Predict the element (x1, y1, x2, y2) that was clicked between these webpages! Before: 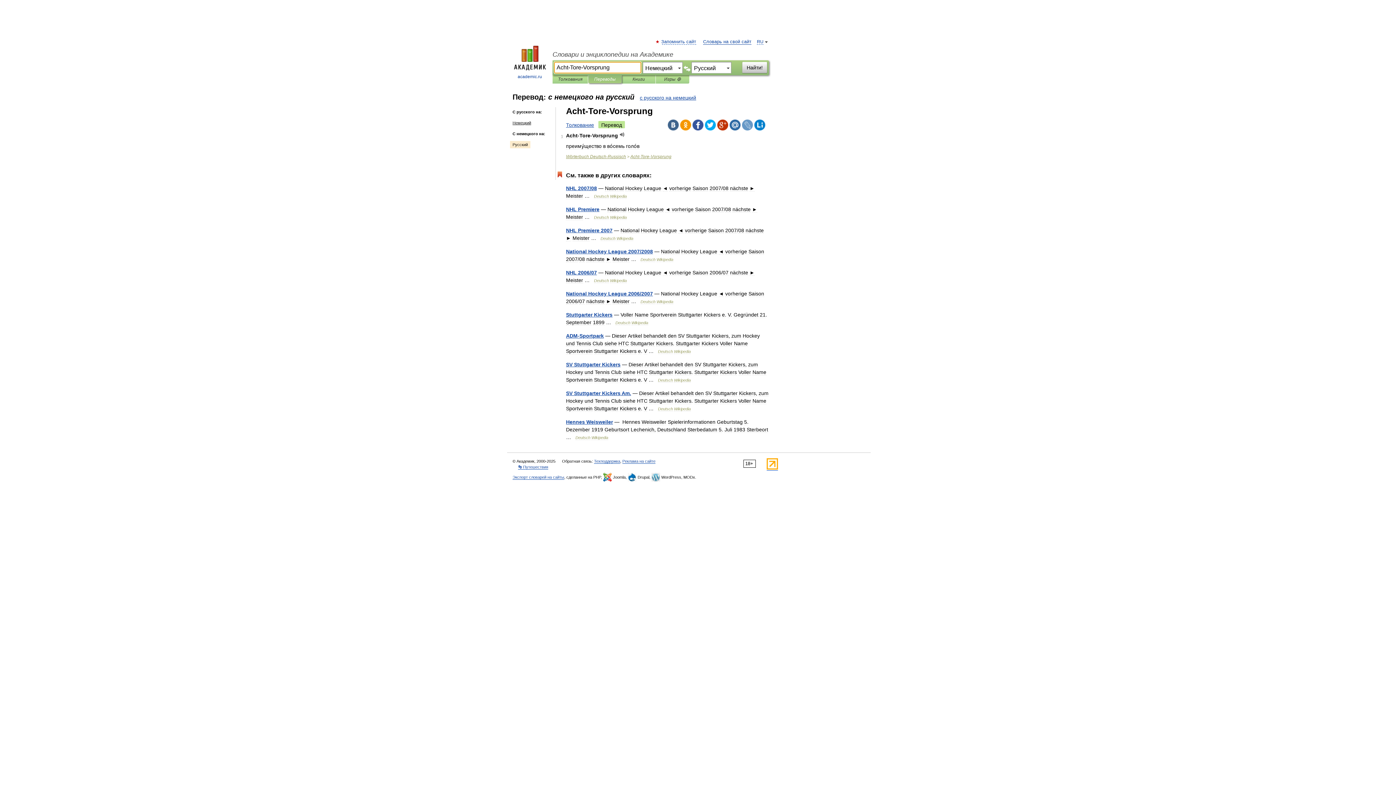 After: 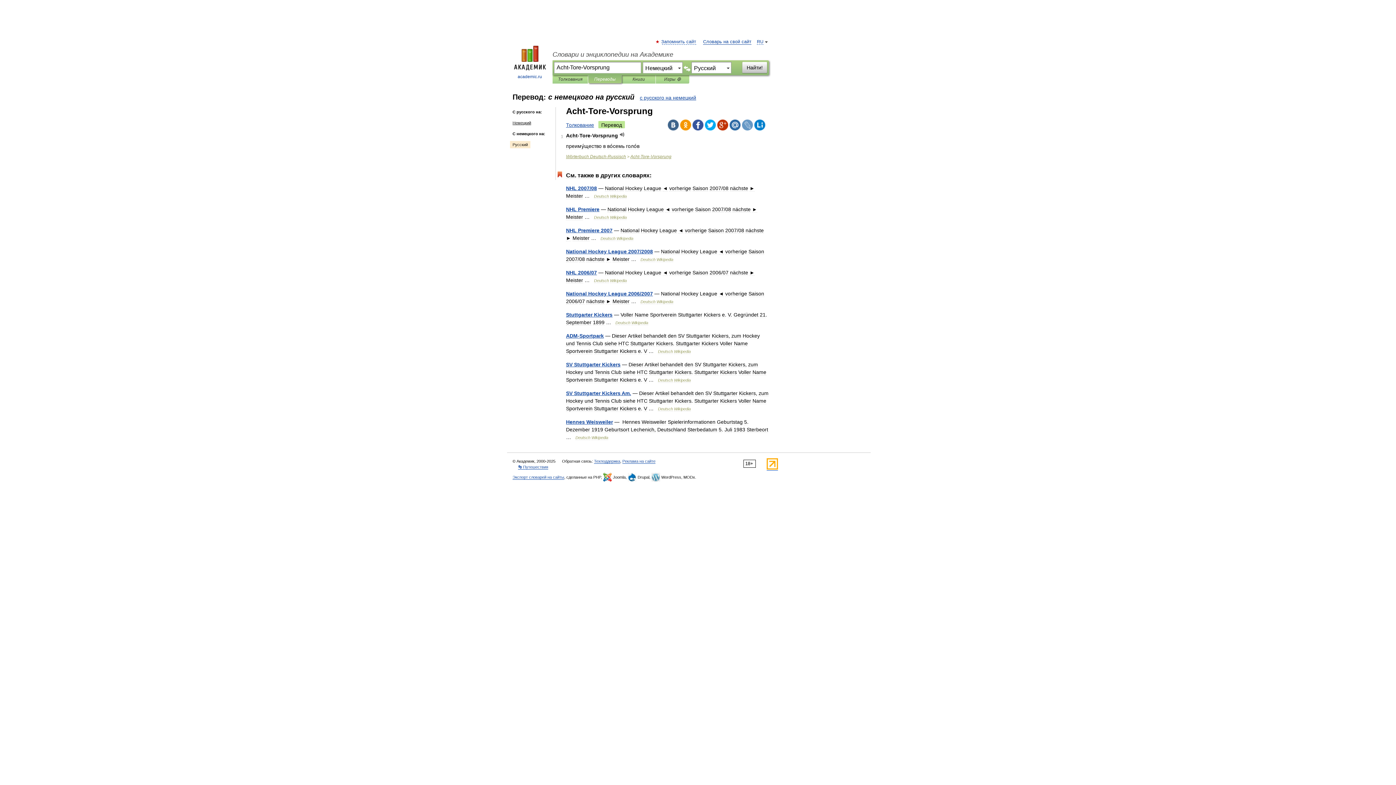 Action: bbox: (742, 119, 753, 130)